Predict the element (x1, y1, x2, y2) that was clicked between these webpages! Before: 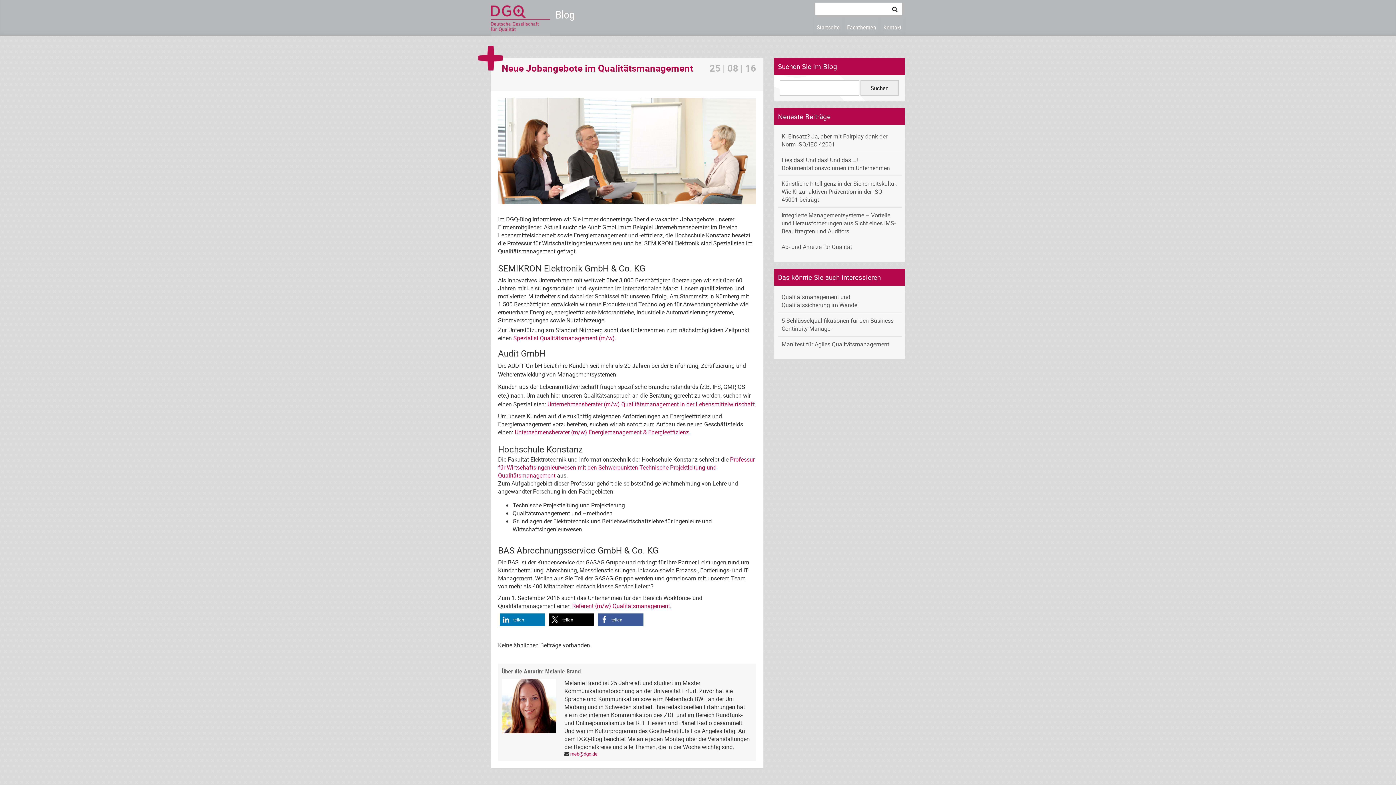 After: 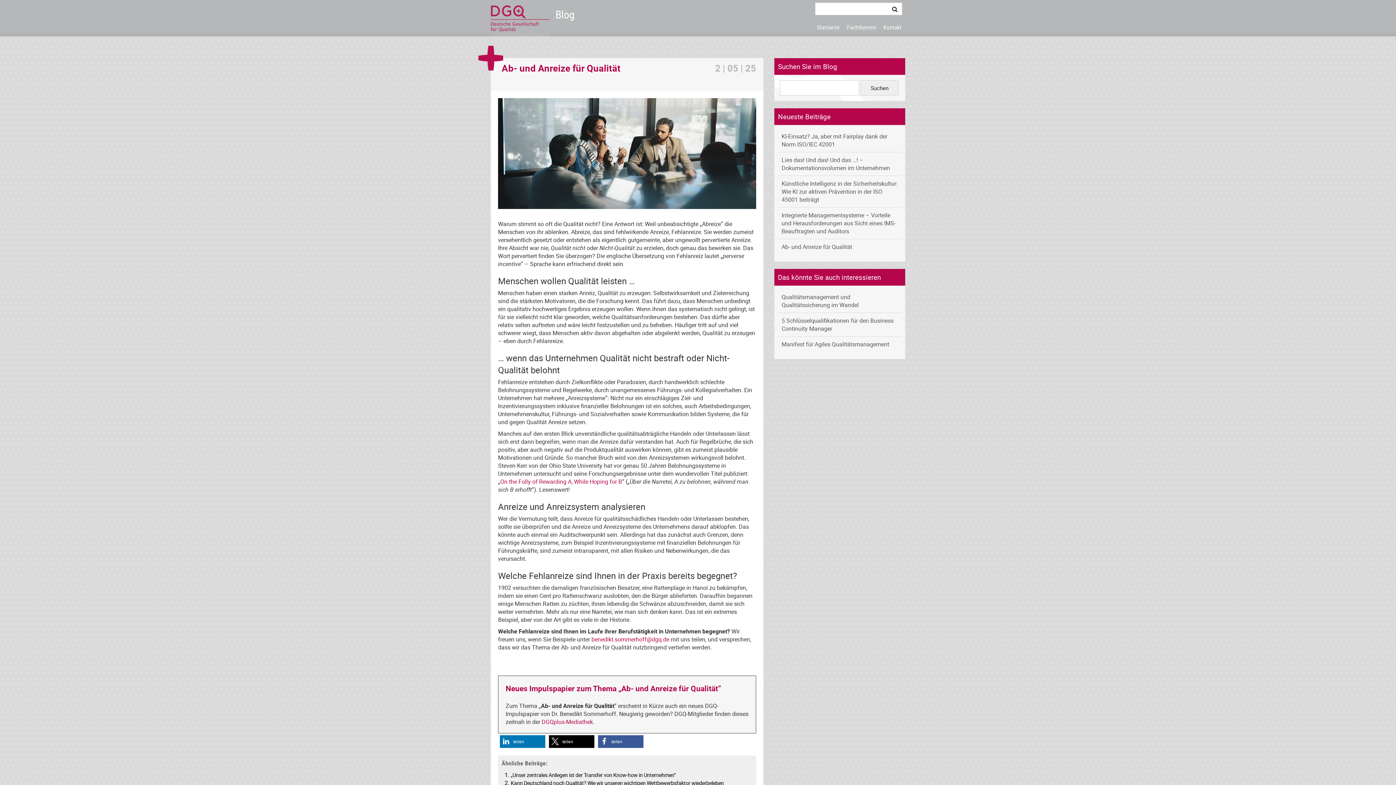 Action: label: Ab- und Anreize für Qualität bbox: (781, 242, 898, 250)